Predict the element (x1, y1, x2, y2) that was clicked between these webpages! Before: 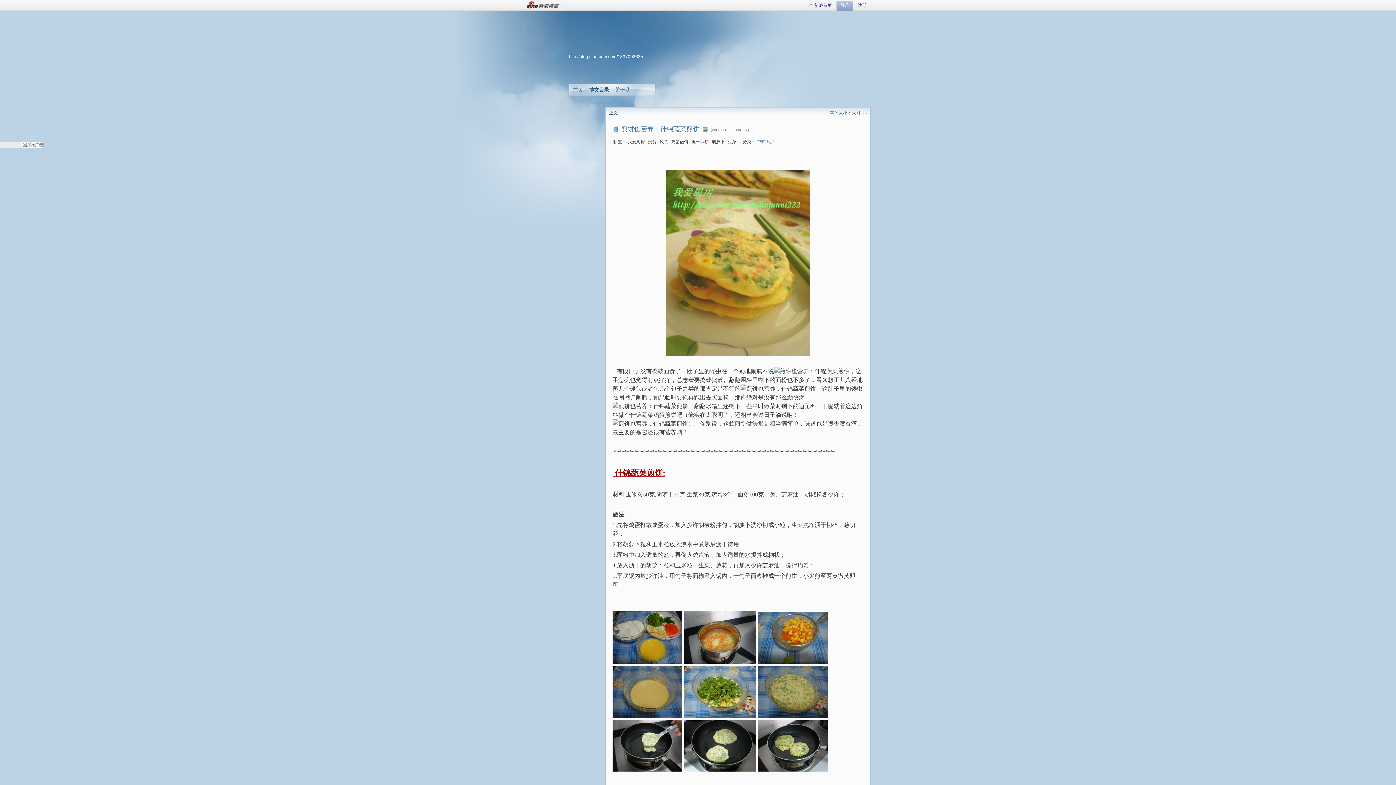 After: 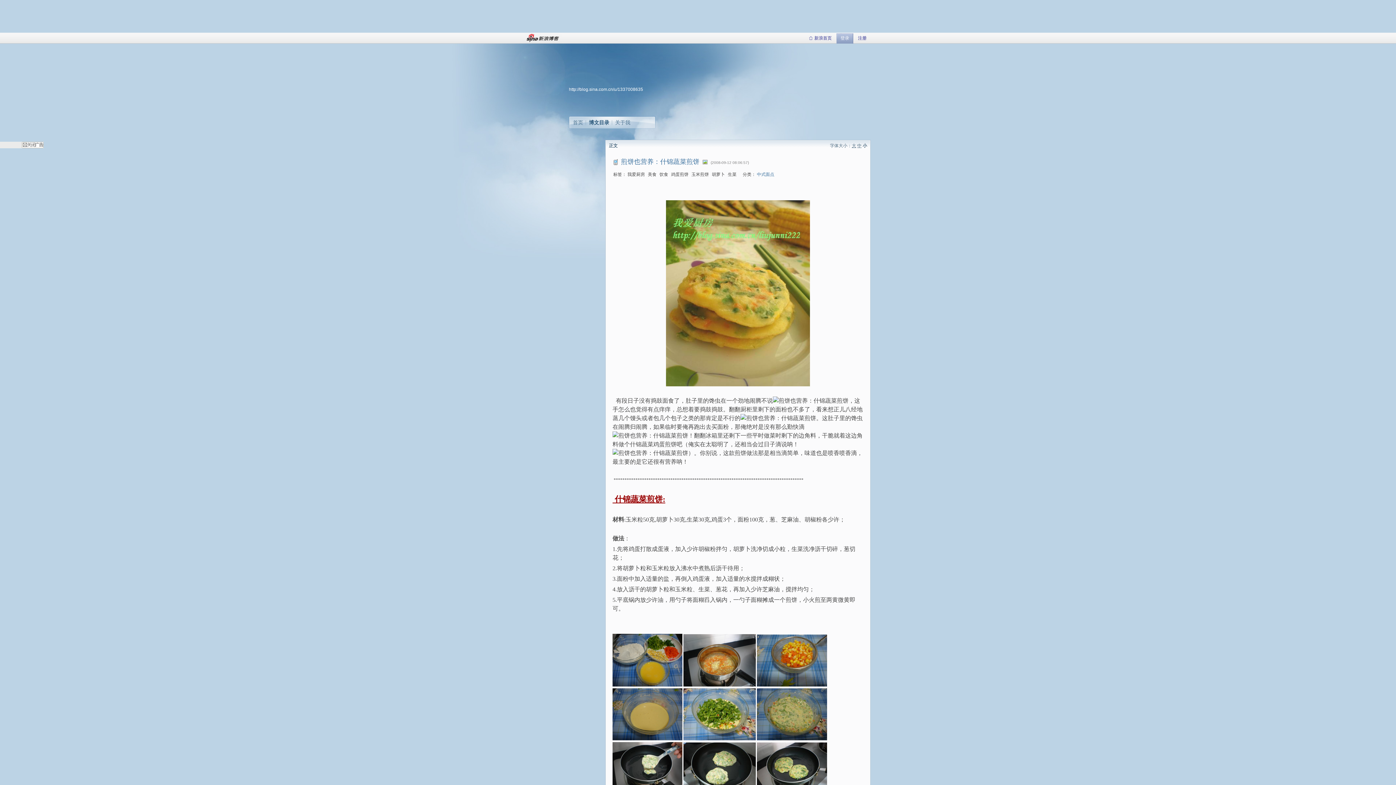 Action: label: 小 bbox: (862, 110, 867, 115)